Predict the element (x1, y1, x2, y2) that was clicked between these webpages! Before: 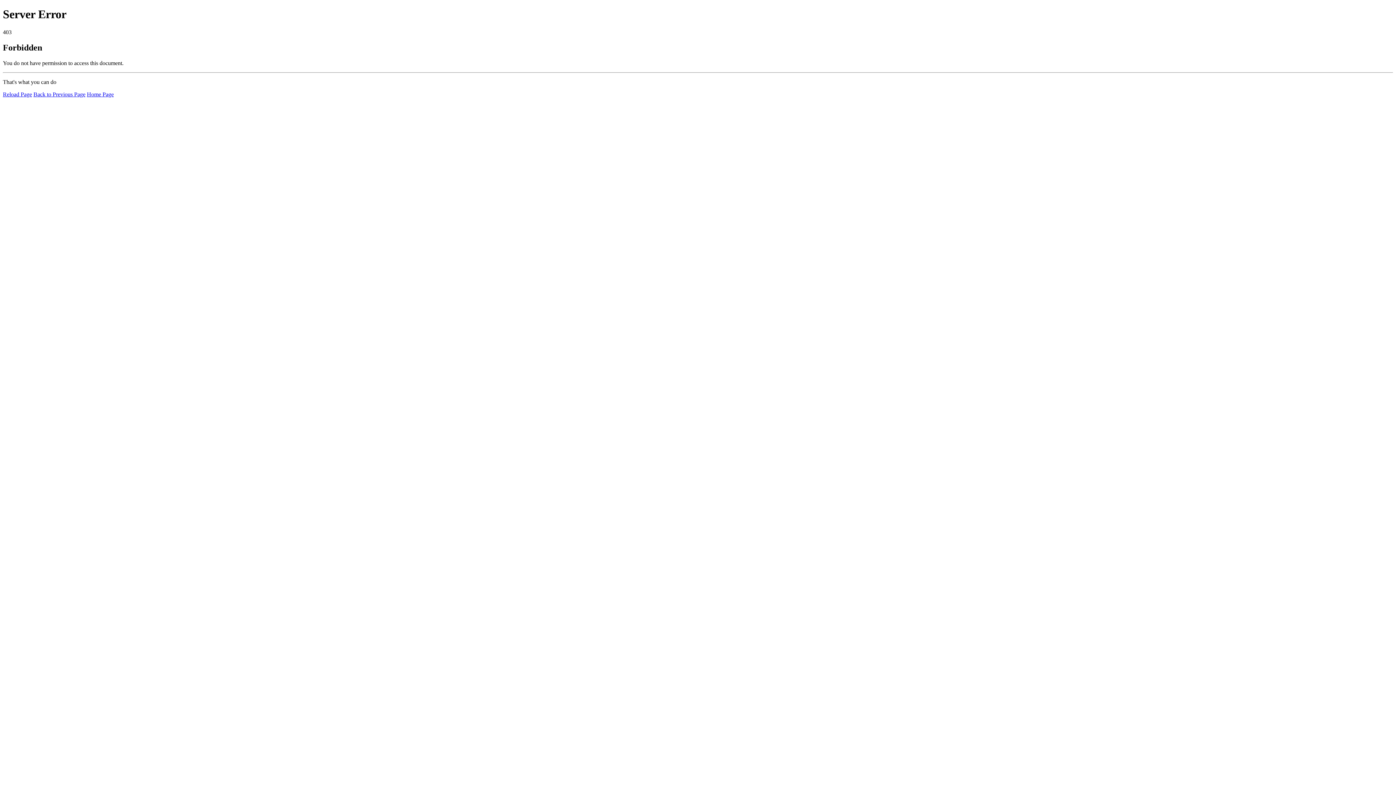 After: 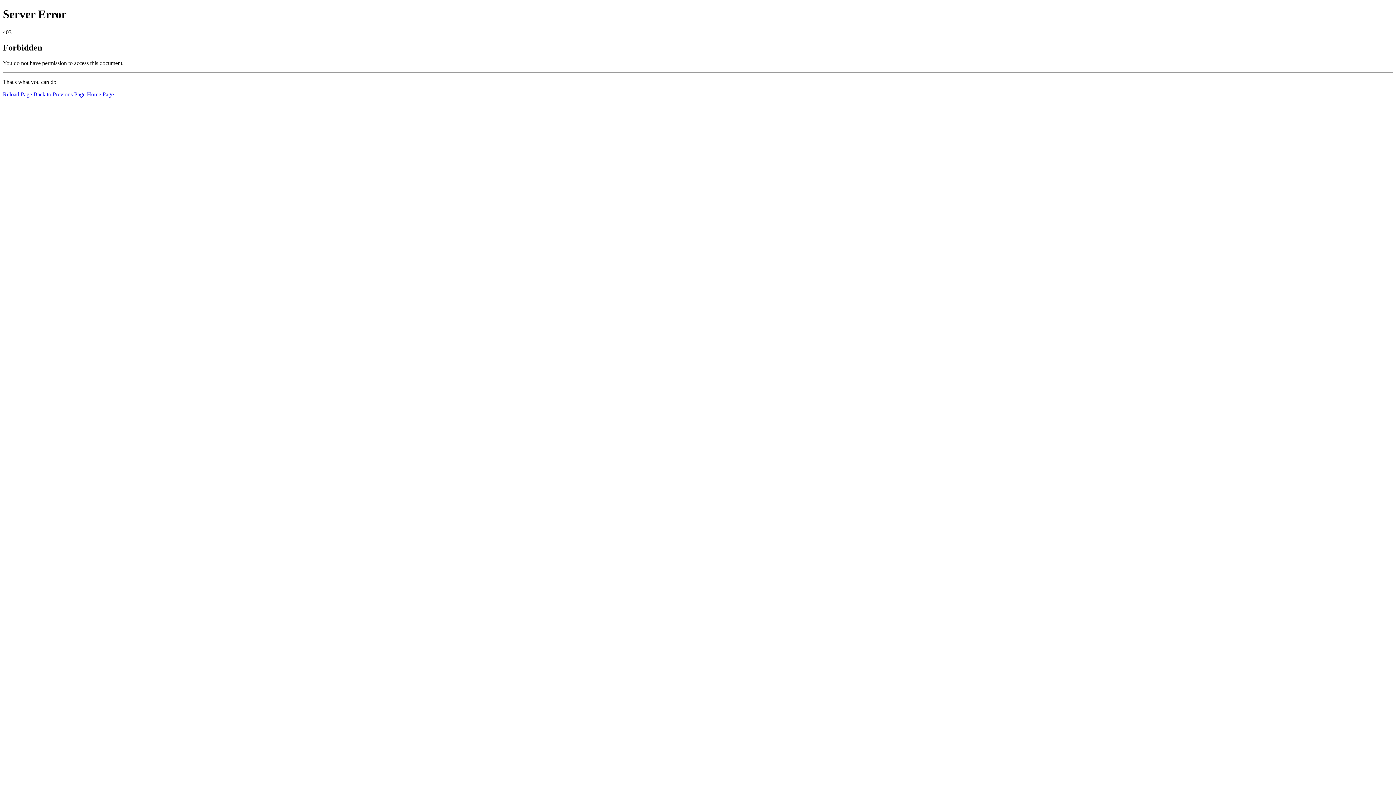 Action: bbox: (2, 91, 32, 97) label: Reload Page